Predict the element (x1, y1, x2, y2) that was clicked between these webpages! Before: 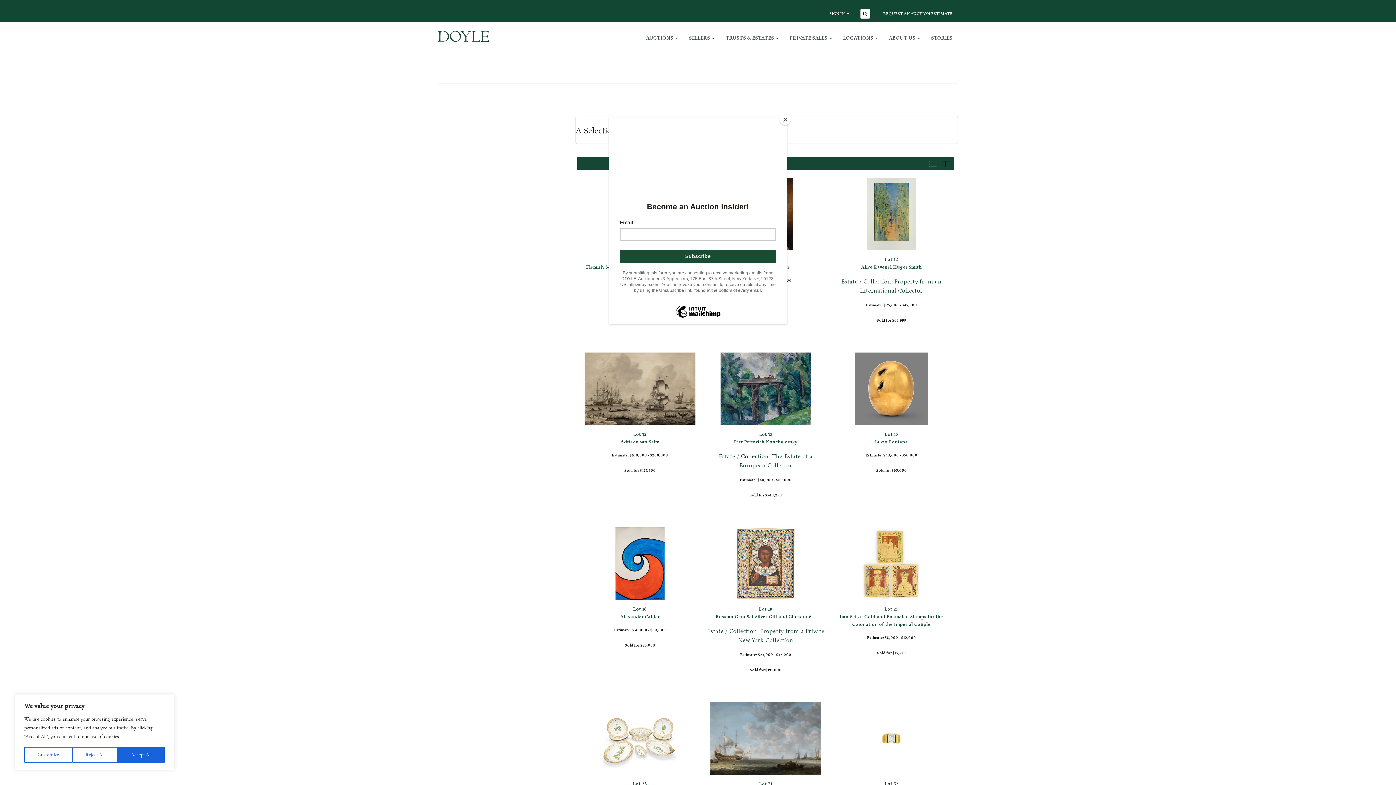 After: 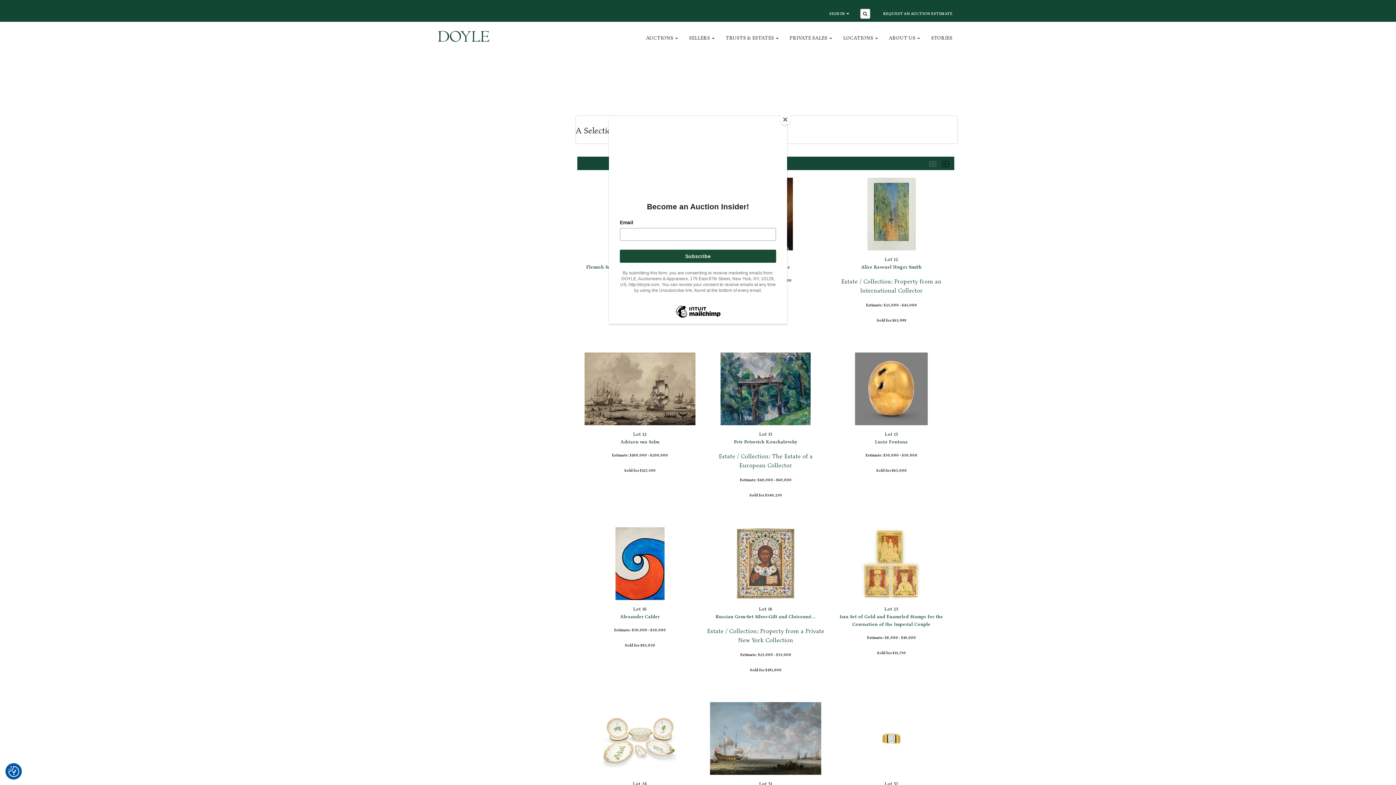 Action: bbox: (72, 747, 117, 763) label: Reject All